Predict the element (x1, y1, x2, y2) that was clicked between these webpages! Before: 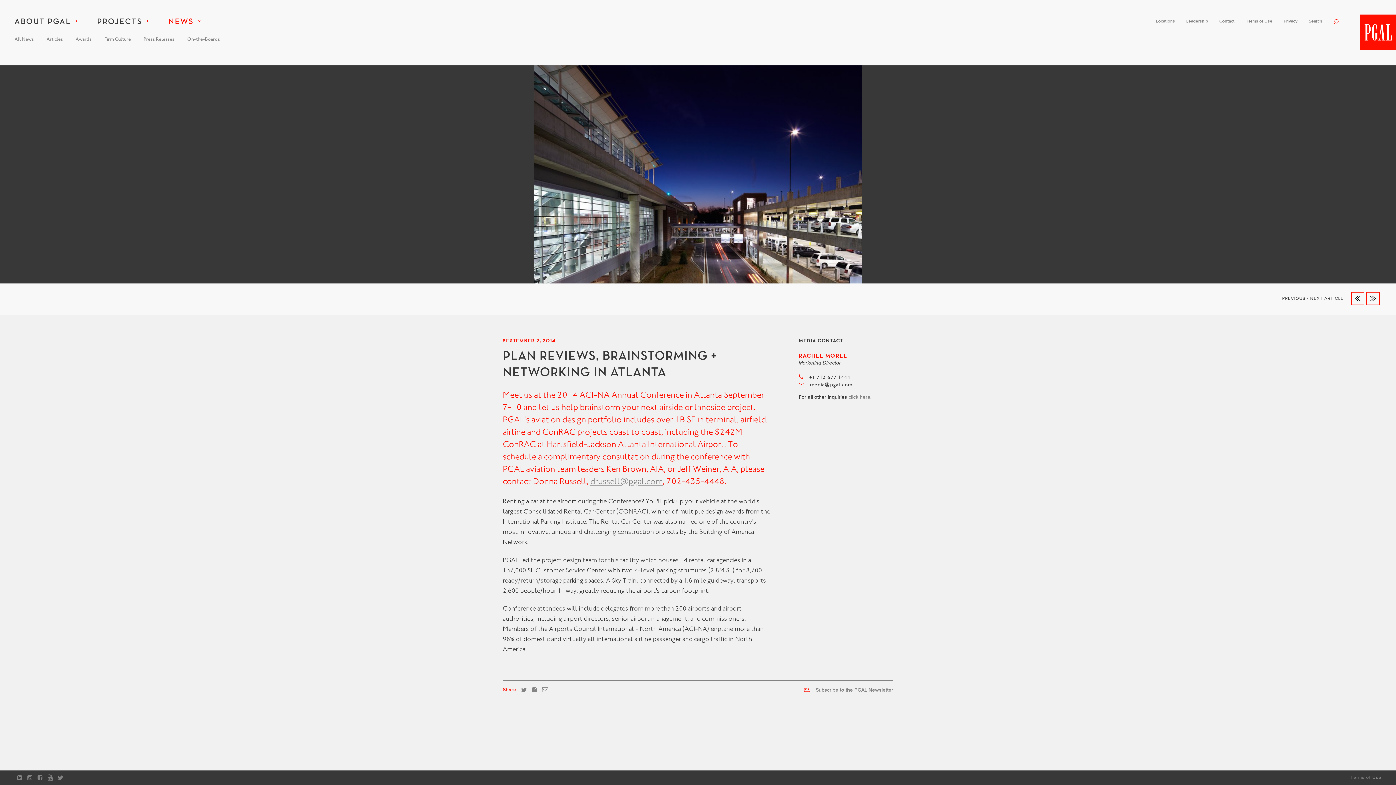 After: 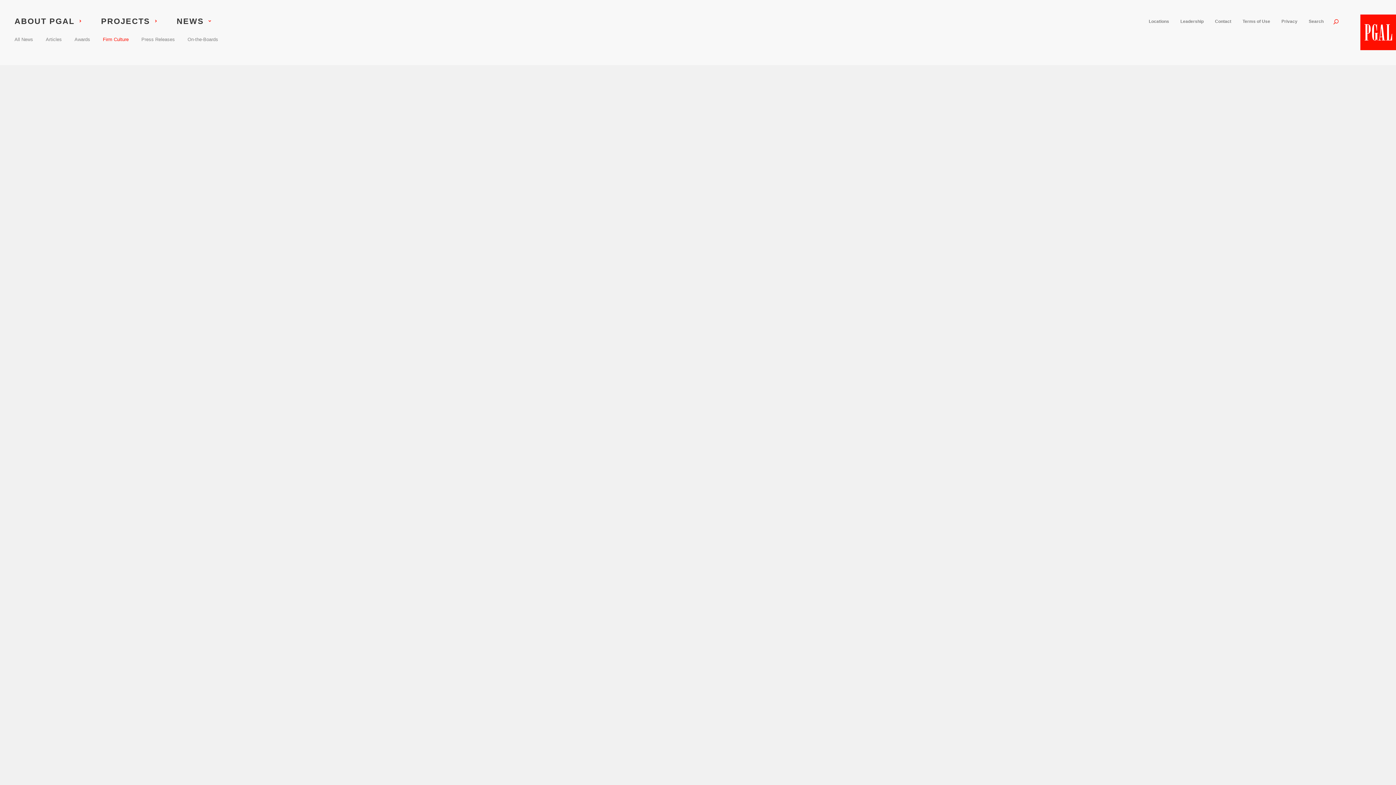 Action: bbox: (104, 37, 130, 41) label: Firm Culture